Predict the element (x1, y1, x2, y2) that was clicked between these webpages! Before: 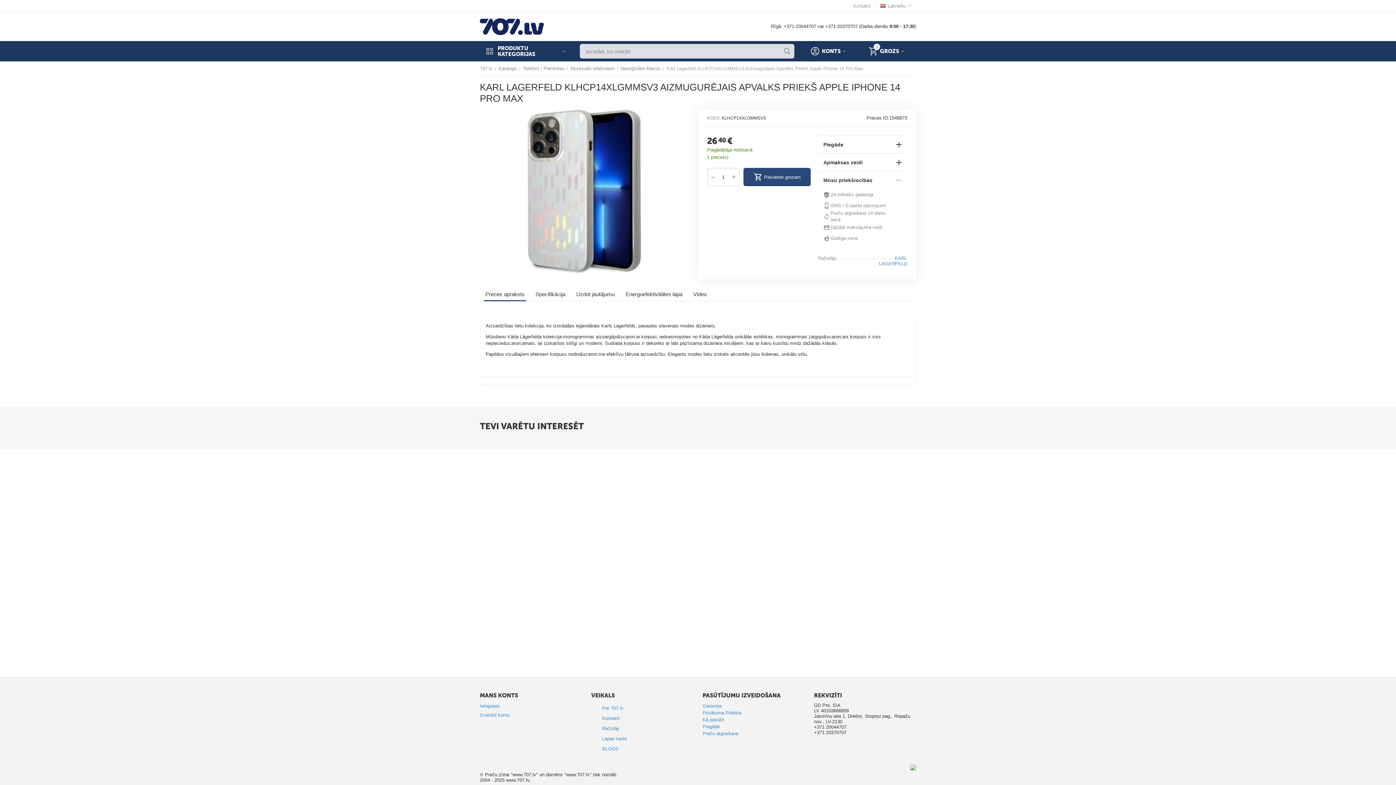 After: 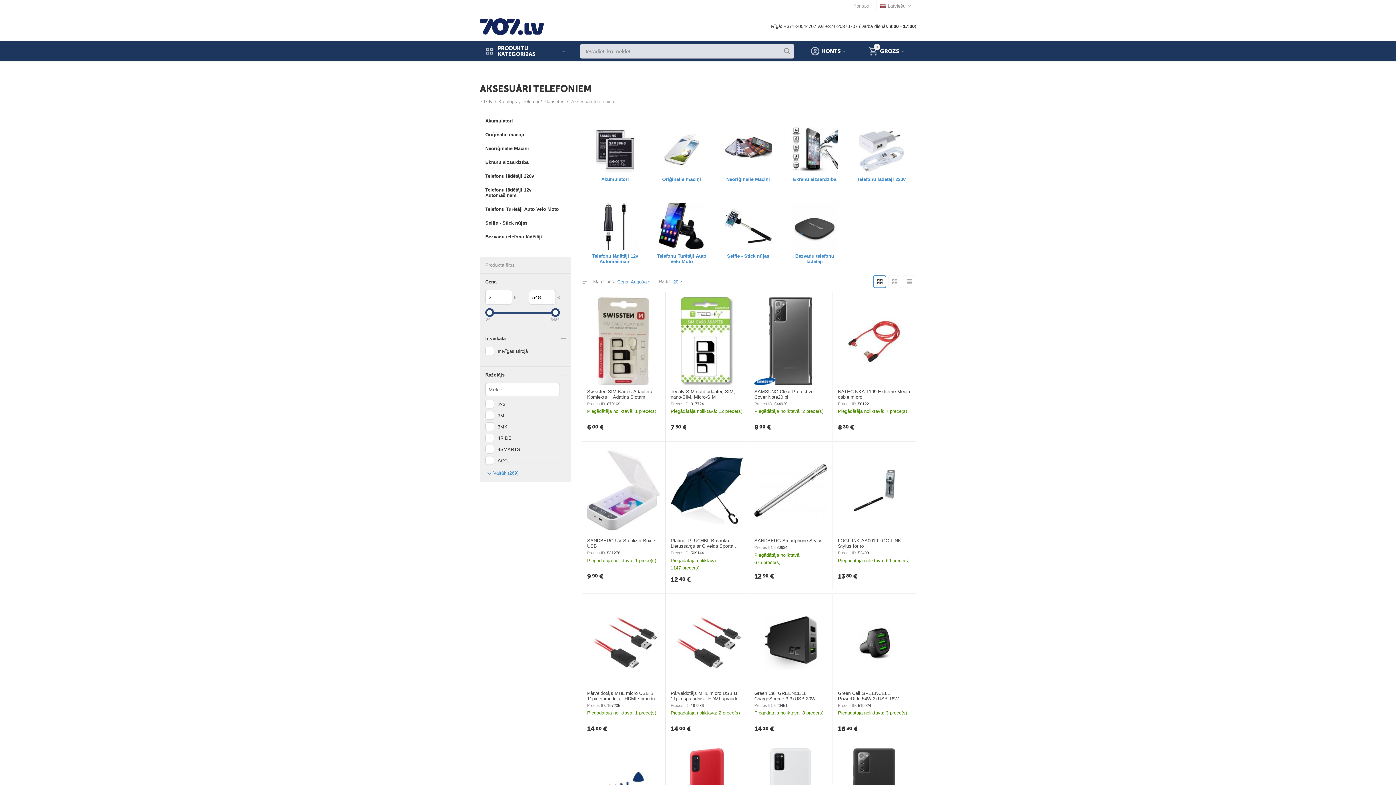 Action: label: Aksesuāri telefoniem bbox: (570, 63, 614, 74)